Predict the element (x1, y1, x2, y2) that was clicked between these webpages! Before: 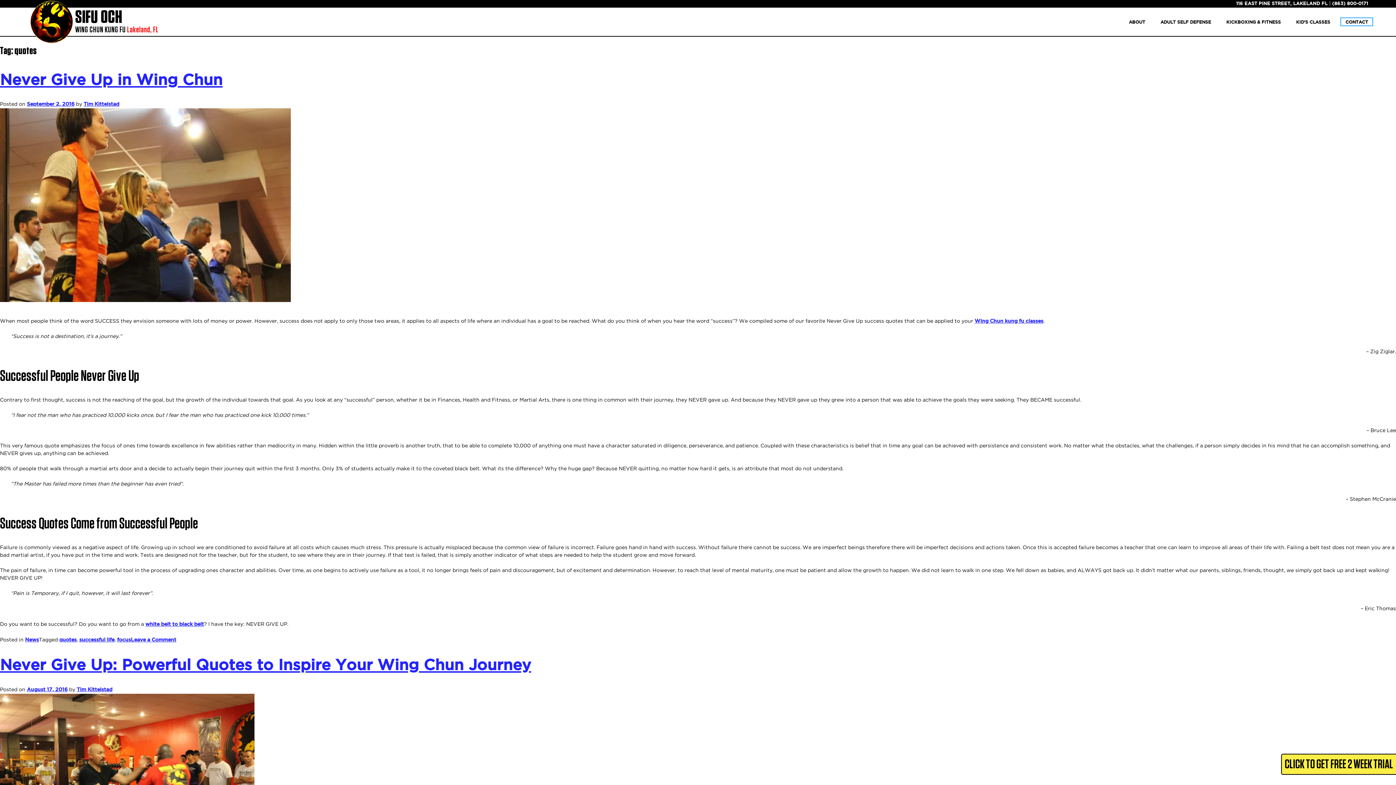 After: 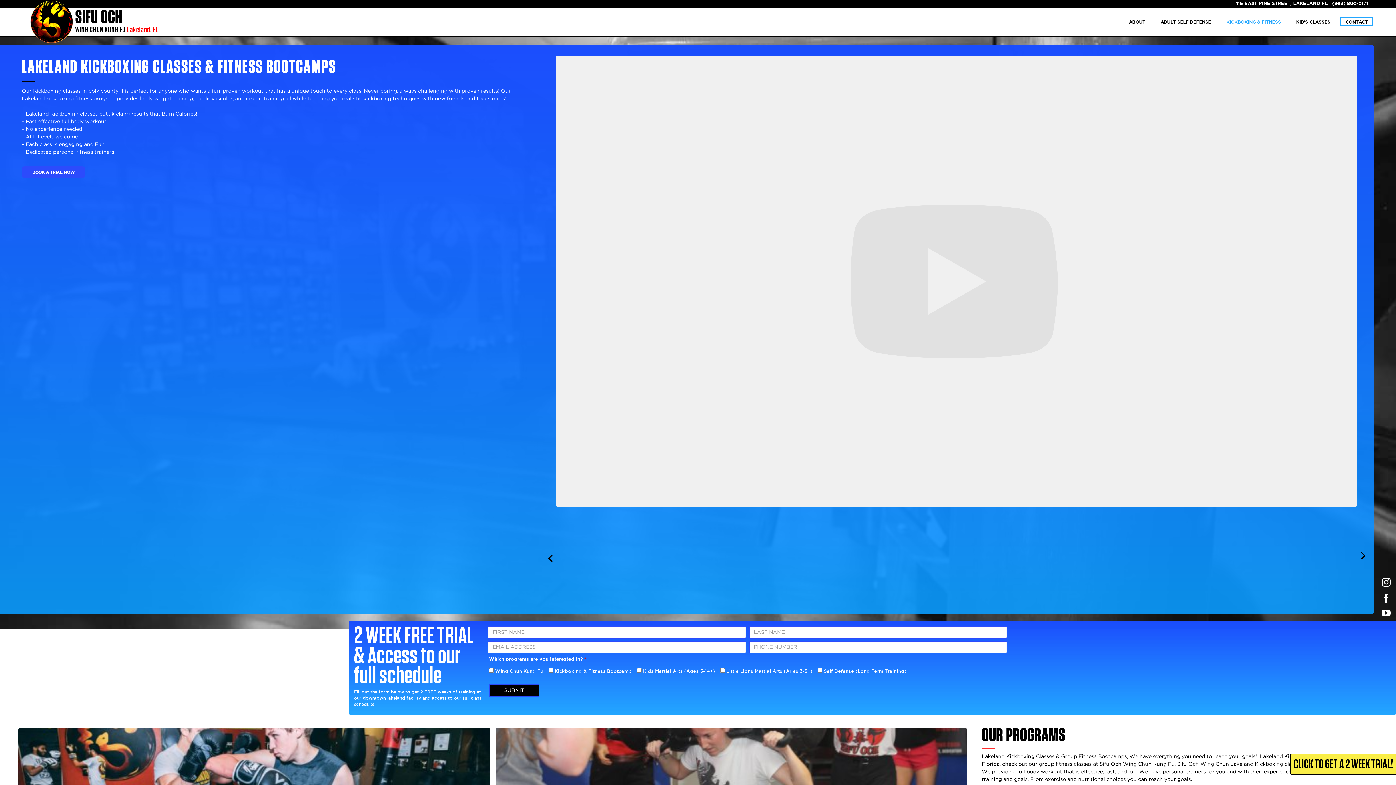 Action: label: KICKBOXING & FITNESS bbox: (1218, 7, 1288, 36)